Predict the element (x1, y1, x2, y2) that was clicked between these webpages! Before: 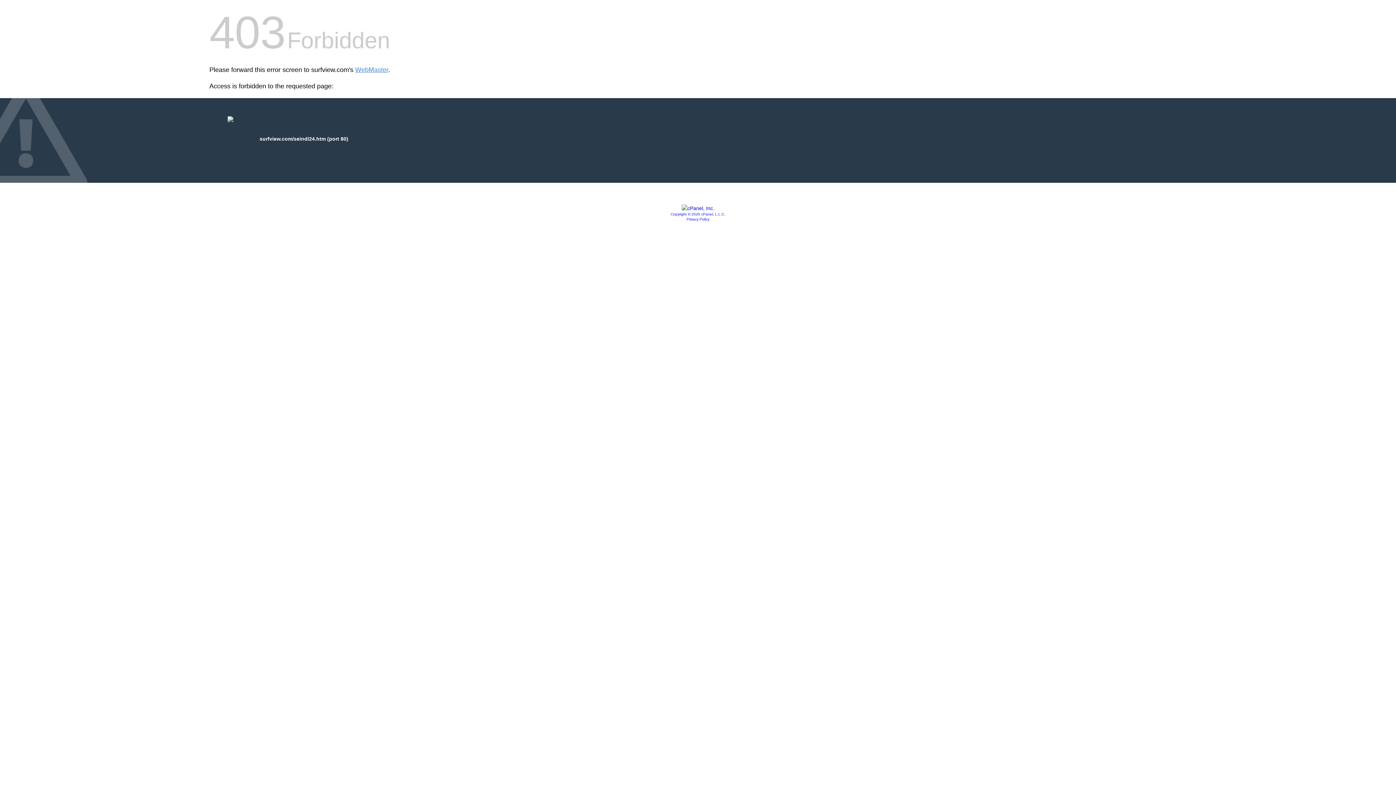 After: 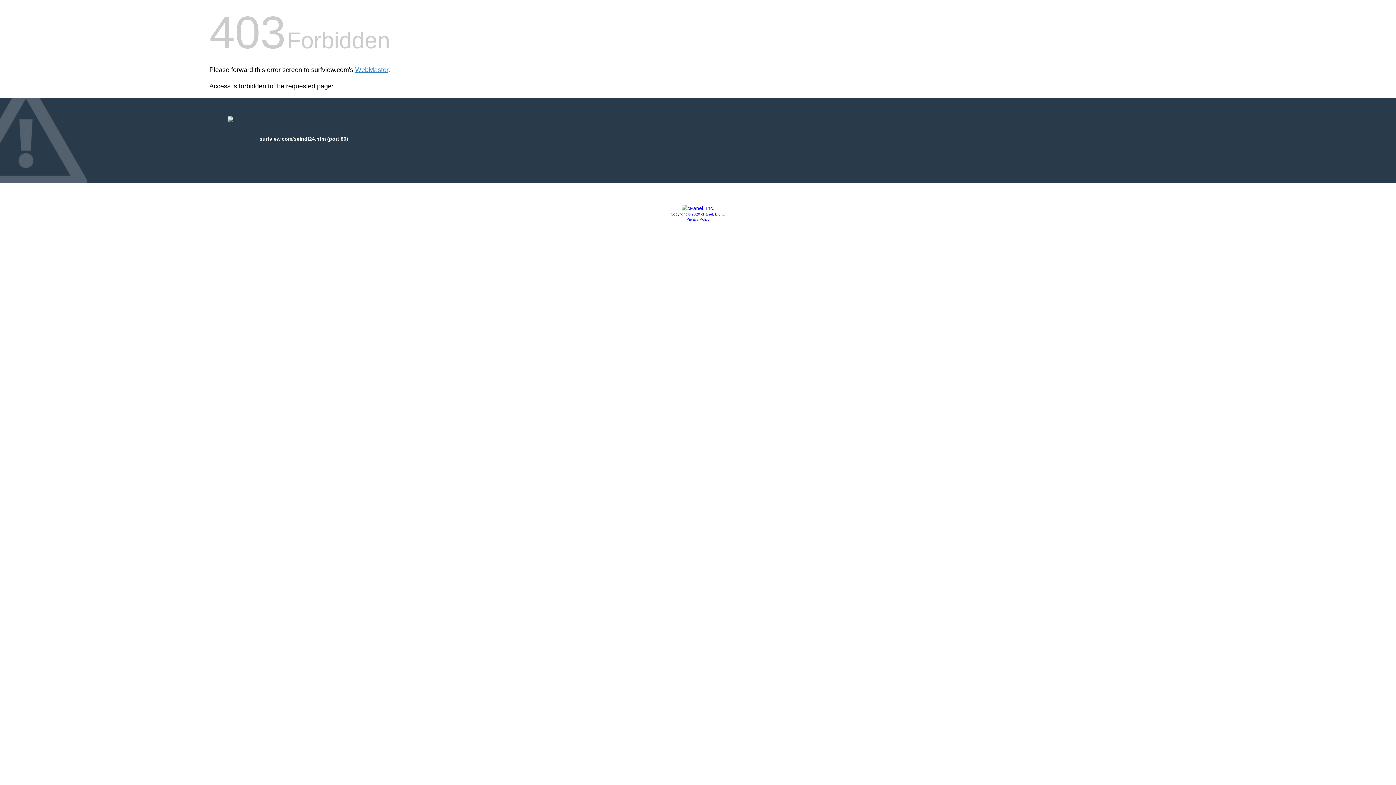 Action: label: Privacy Policy bbox: (686, 217, 709, 221)